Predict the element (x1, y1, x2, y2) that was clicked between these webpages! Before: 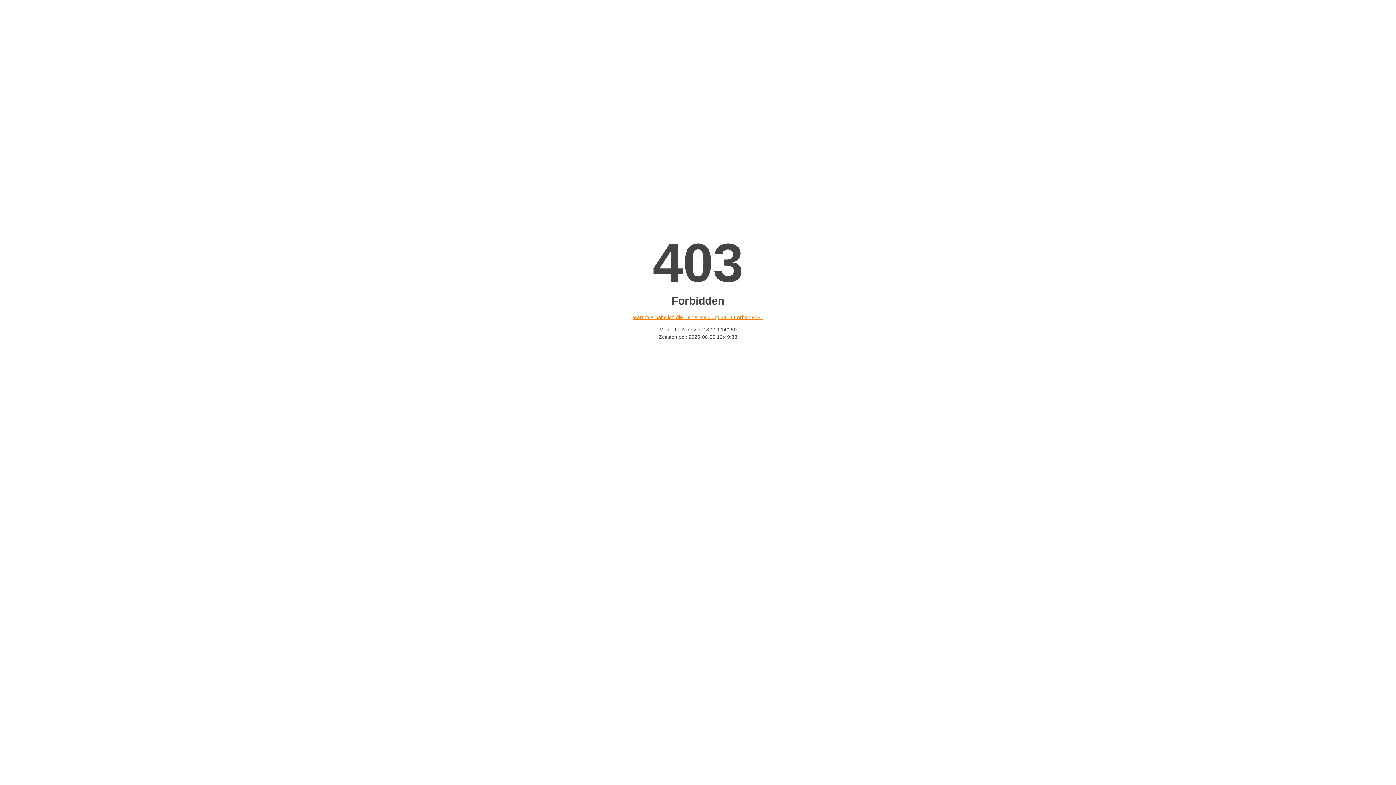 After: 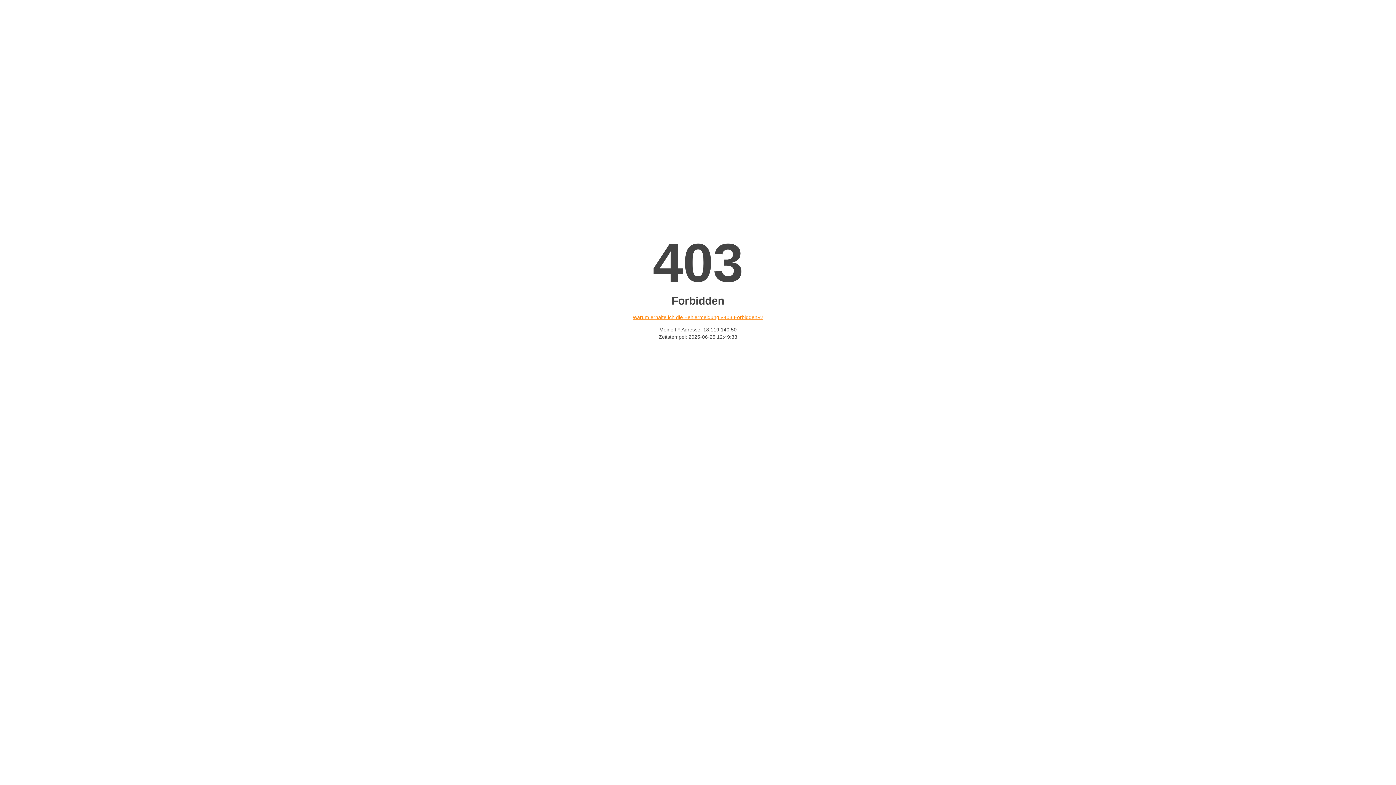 Action: label: Warum erhalte ich die Fehlermeldung «403 Forbidden»? bbox: (632, 314, 763, 320)